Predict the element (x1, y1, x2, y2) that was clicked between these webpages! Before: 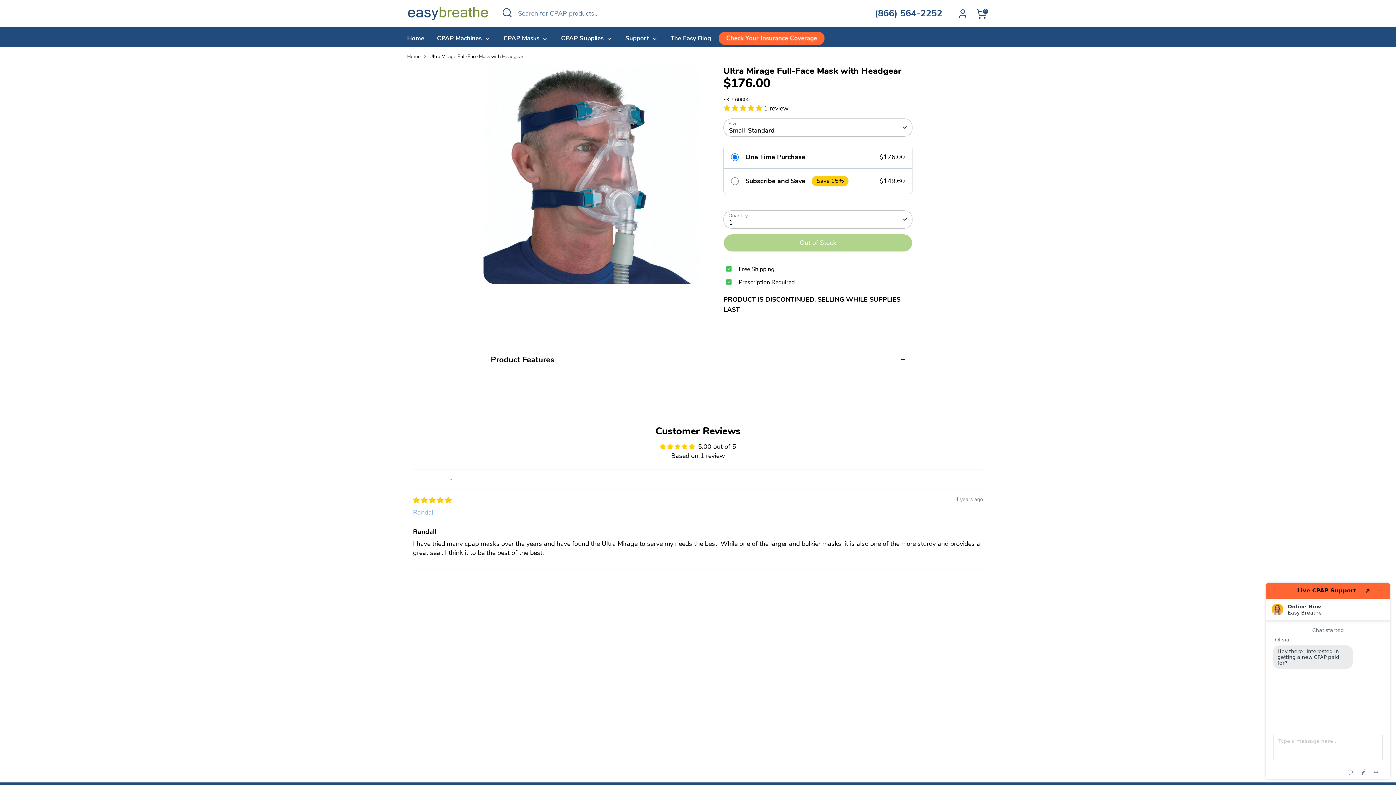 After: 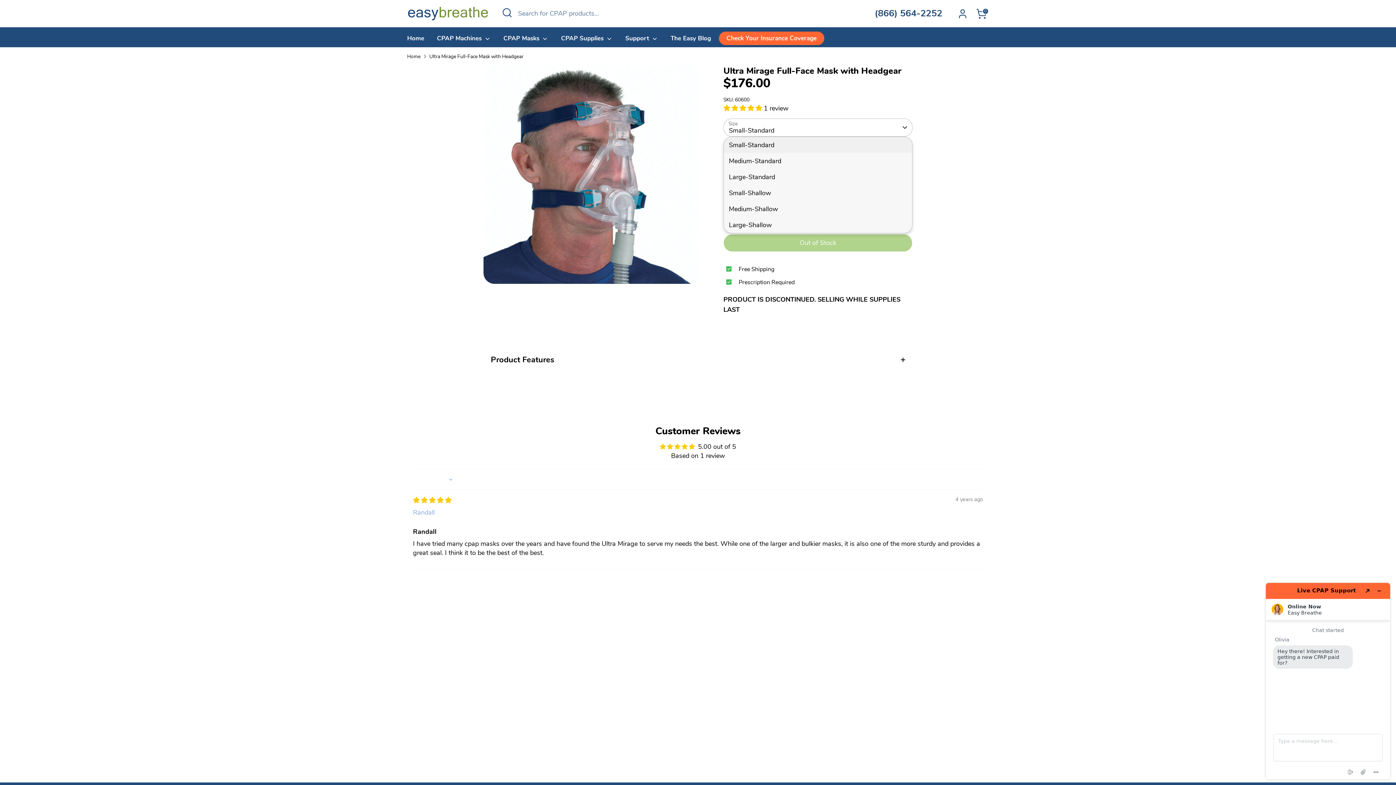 Action: bbox: (723, 118, 912, 136) label: Small-Standard